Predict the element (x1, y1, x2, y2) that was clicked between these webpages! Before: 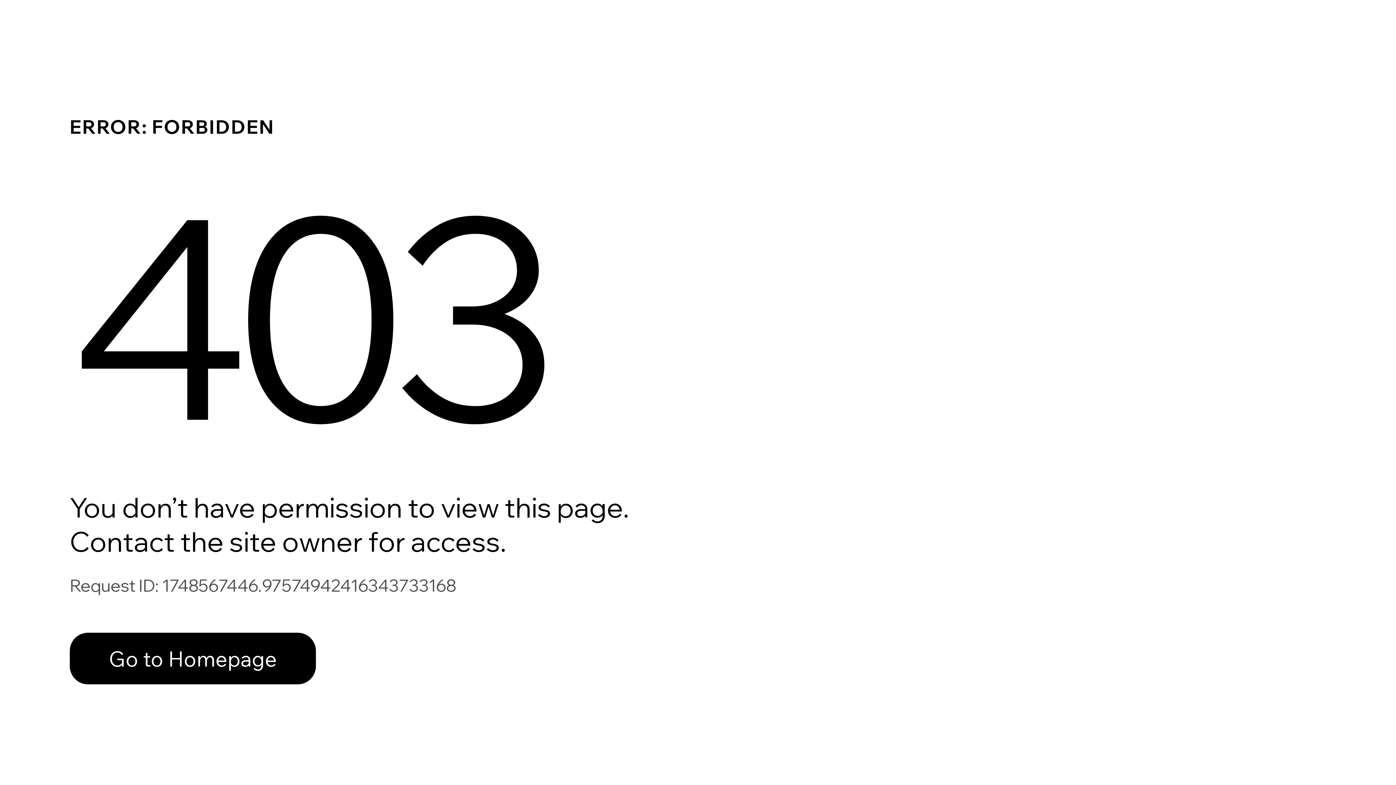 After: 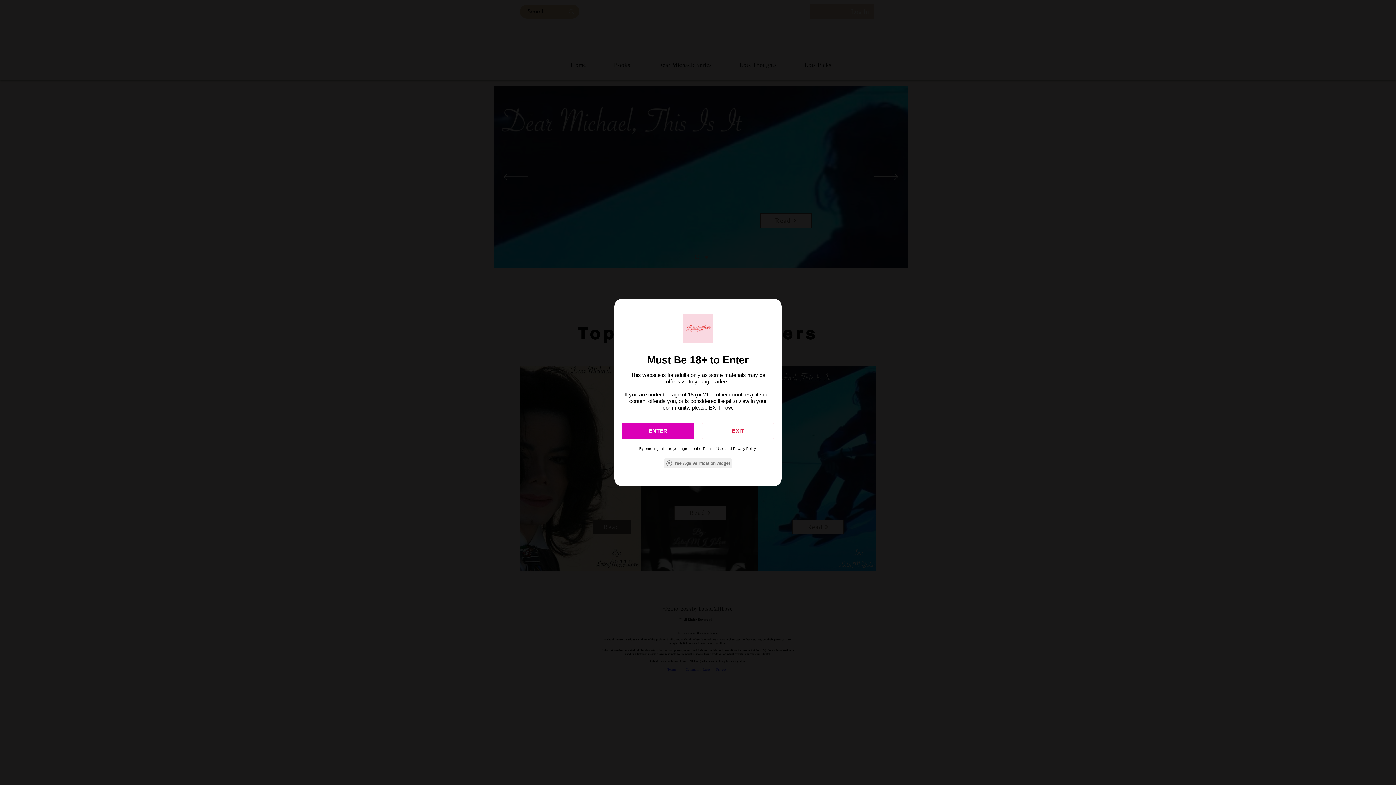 Action: label: Go to Homepage bbox: (69, 633, 316, 684)